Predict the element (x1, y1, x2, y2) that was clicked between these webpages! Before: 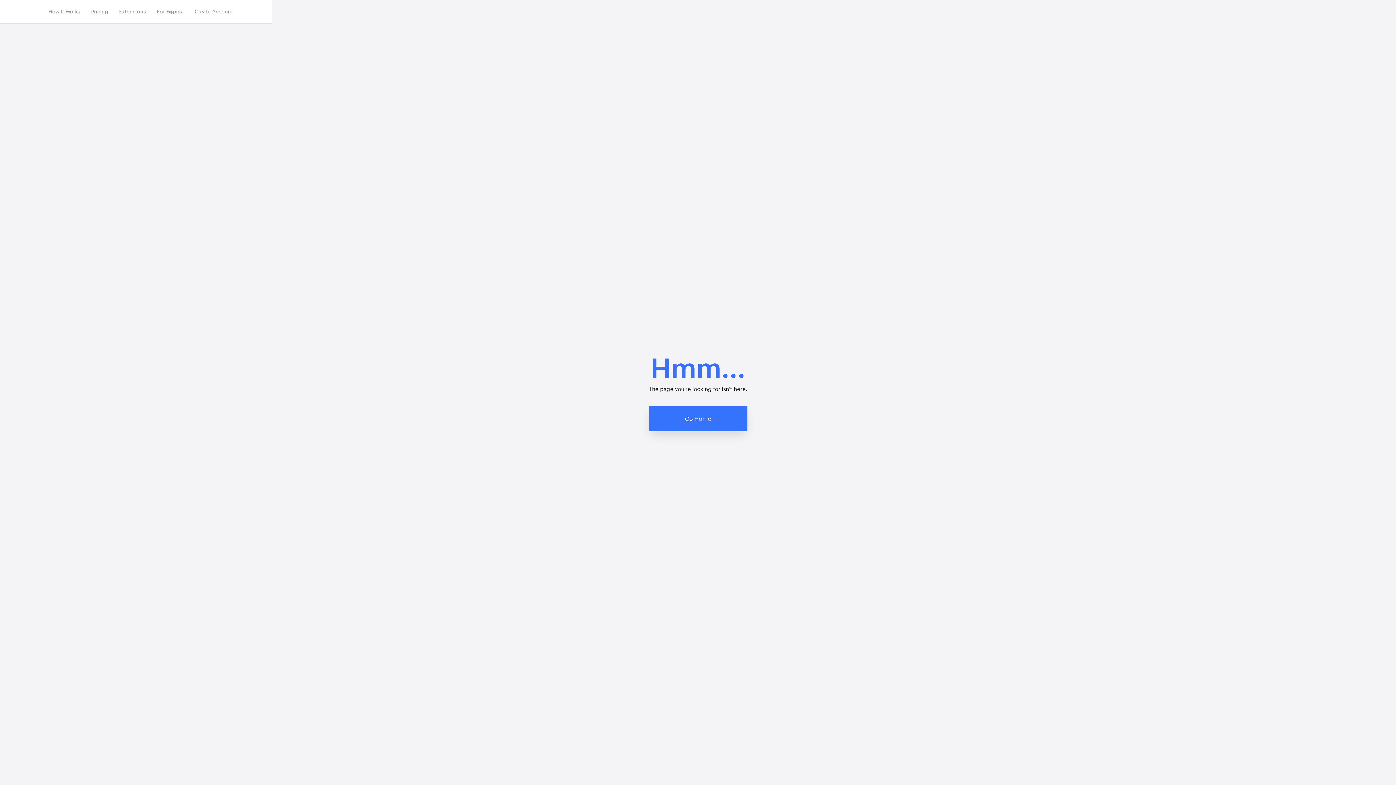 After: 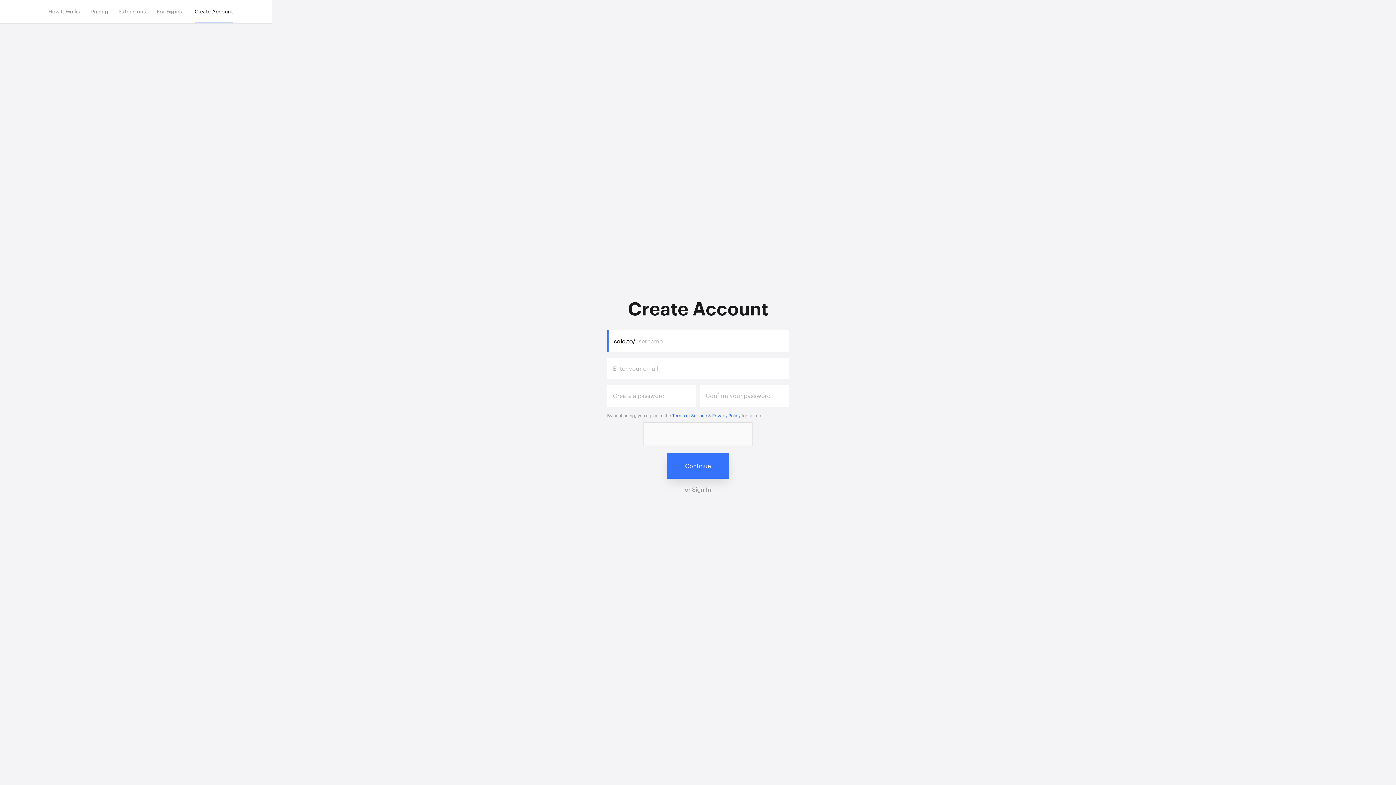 Action: label: Create Account bbox: (194, 0, 232, 23)